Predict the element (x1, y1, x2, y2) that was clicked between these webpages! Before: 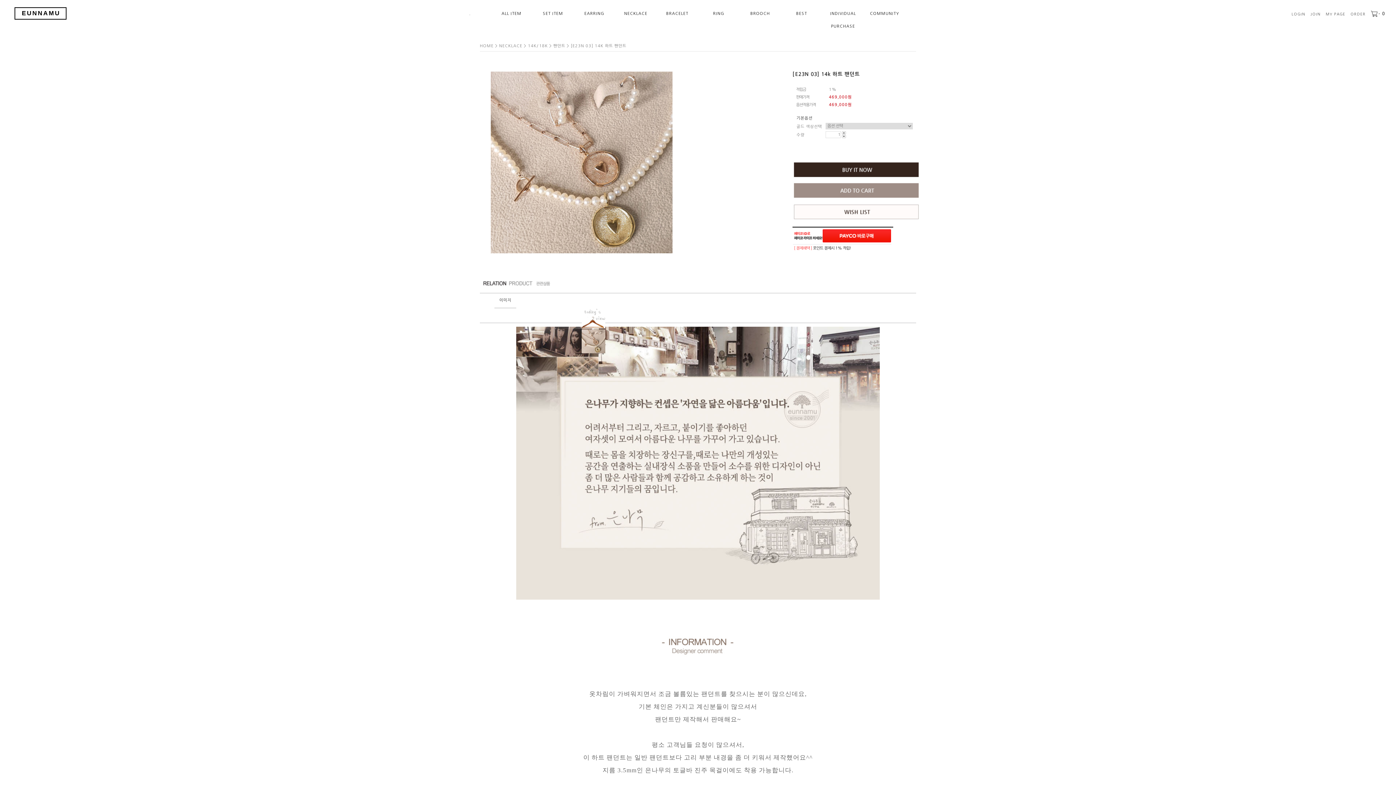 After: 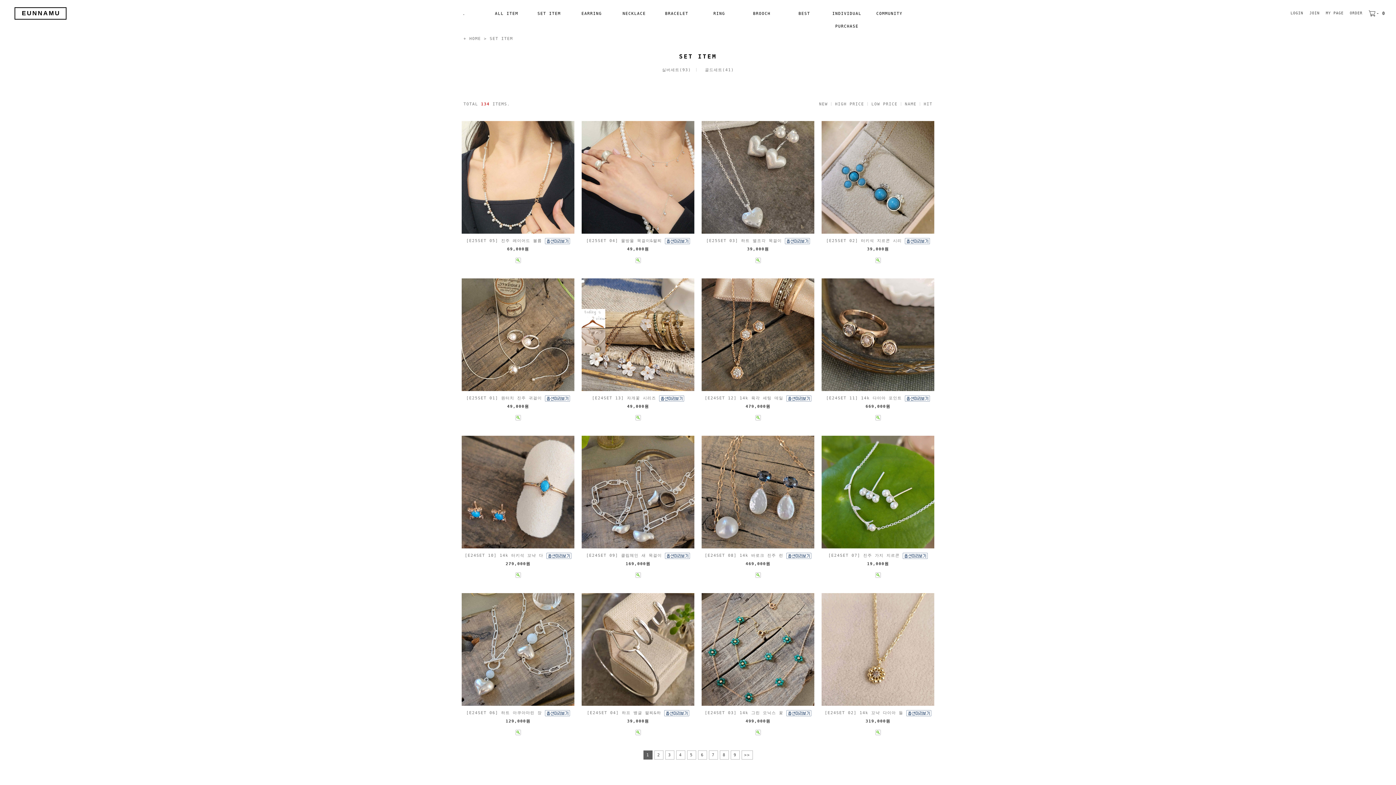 Action: bbox: (533, 7, 573, 20) label: SET ITEM